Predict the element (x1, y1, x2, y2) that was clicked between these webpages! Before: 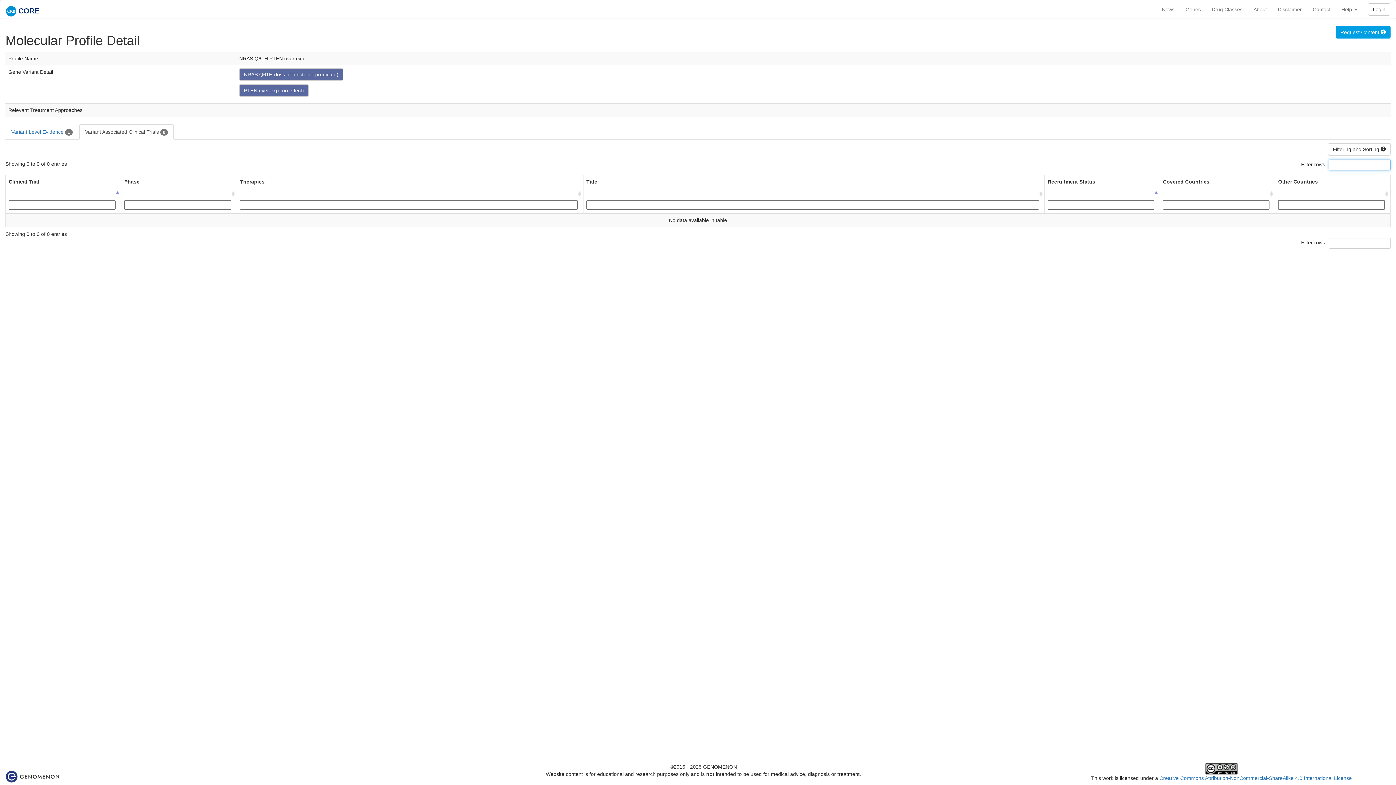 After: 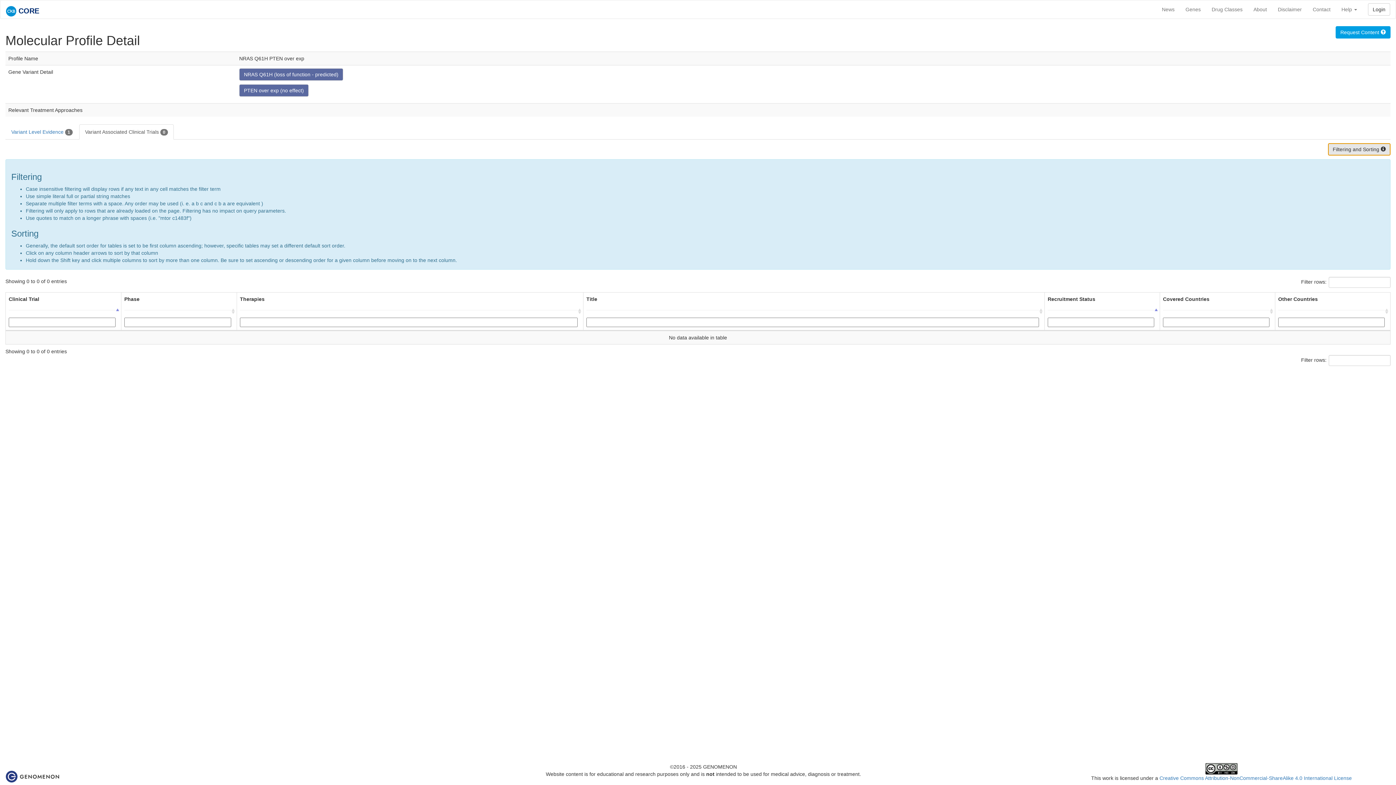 Action: bbox: (1328, 143, 1390, 155) label: Filtering and Sorting 